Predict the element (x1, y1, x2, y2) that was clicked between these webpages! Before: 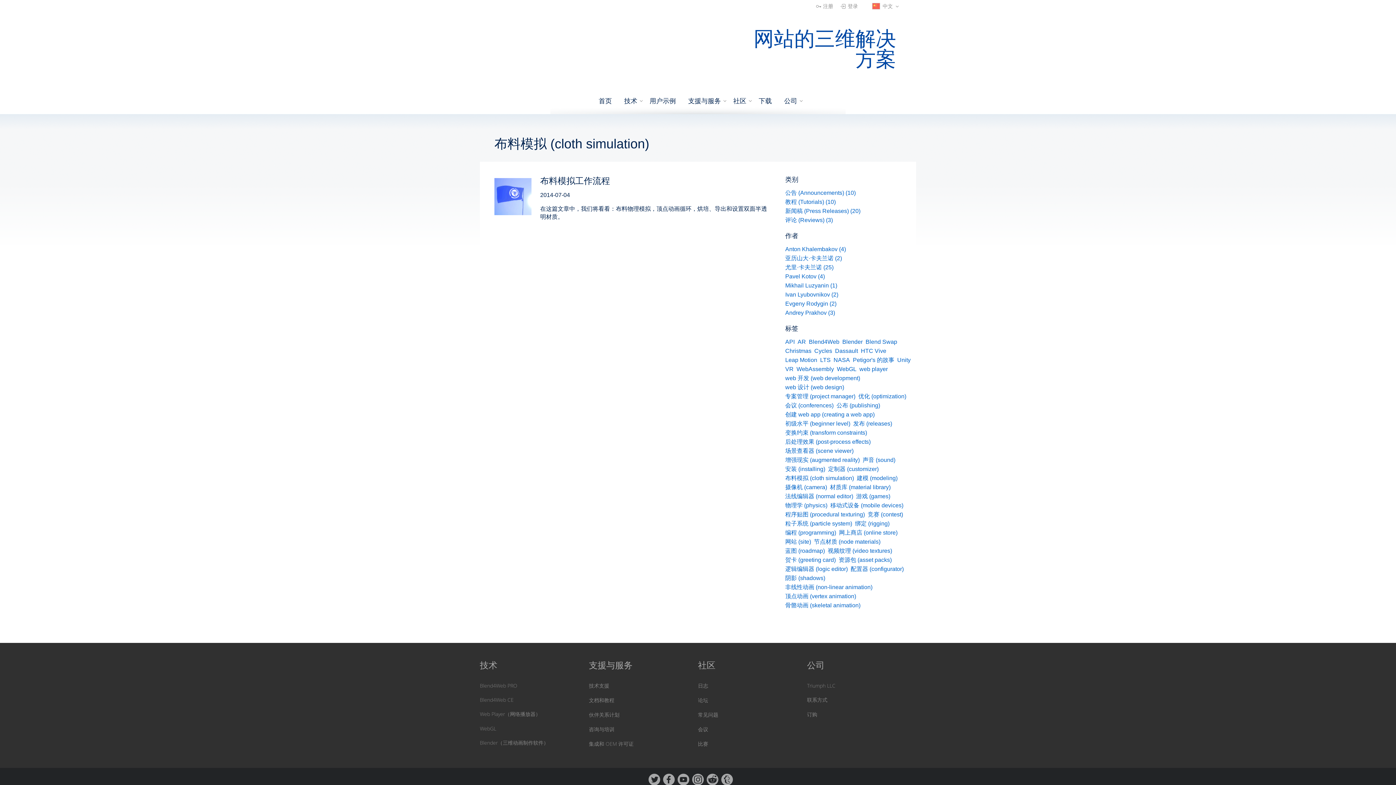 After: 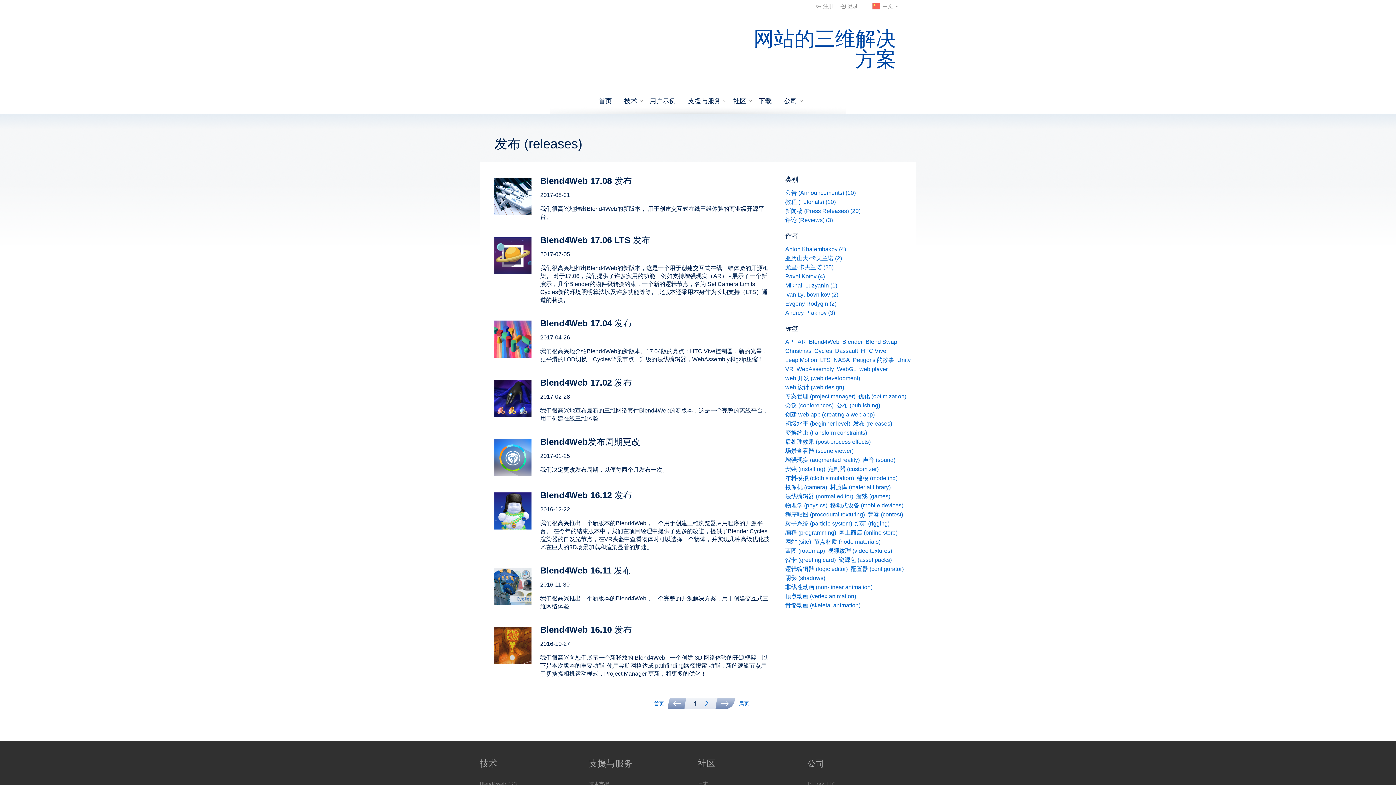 Action: label: 发布 (releases) bbox: (853, 420, 892, 426)